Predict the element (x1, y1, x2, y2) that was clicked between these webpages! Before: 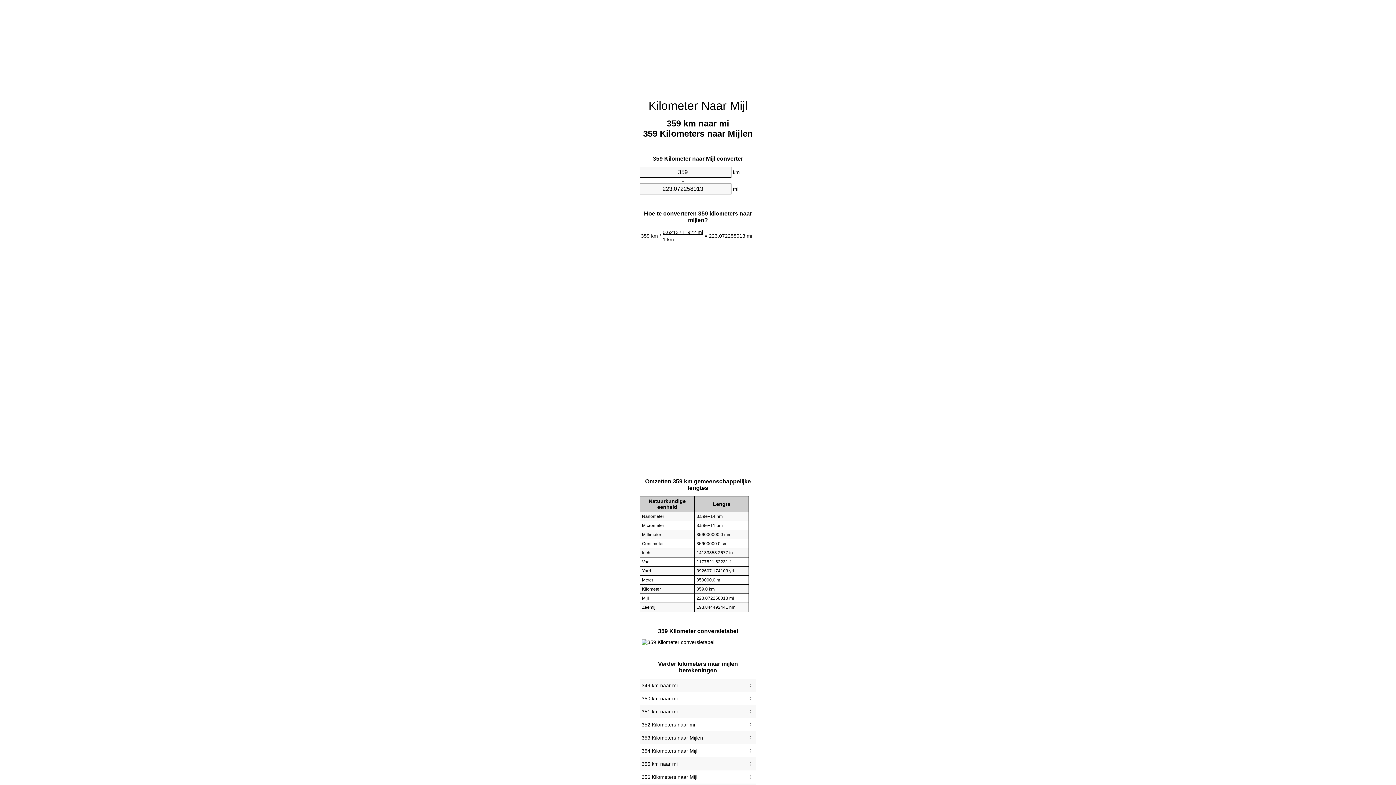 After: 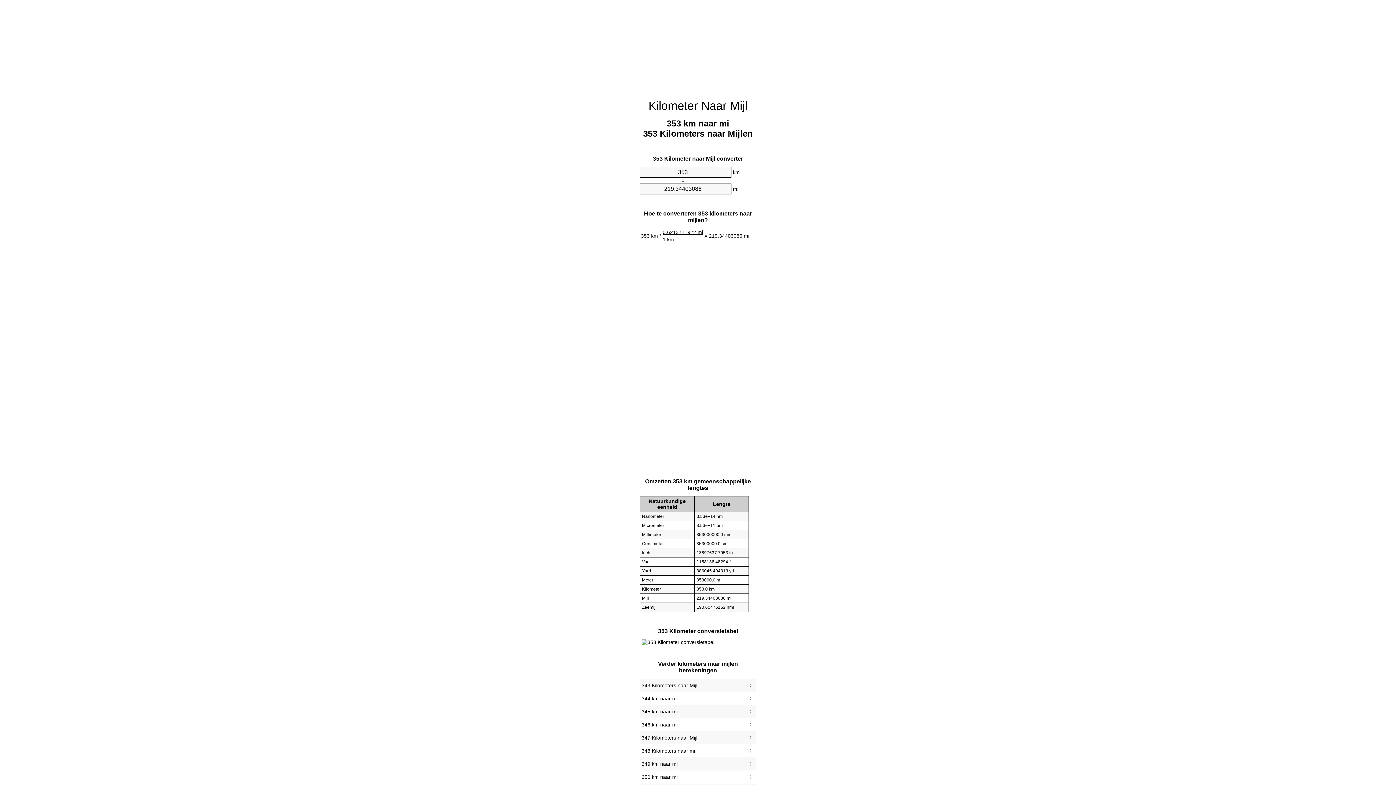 Action: bbox: (641, 733, 754, 743) label: 353 Kilometers naar Mijlen